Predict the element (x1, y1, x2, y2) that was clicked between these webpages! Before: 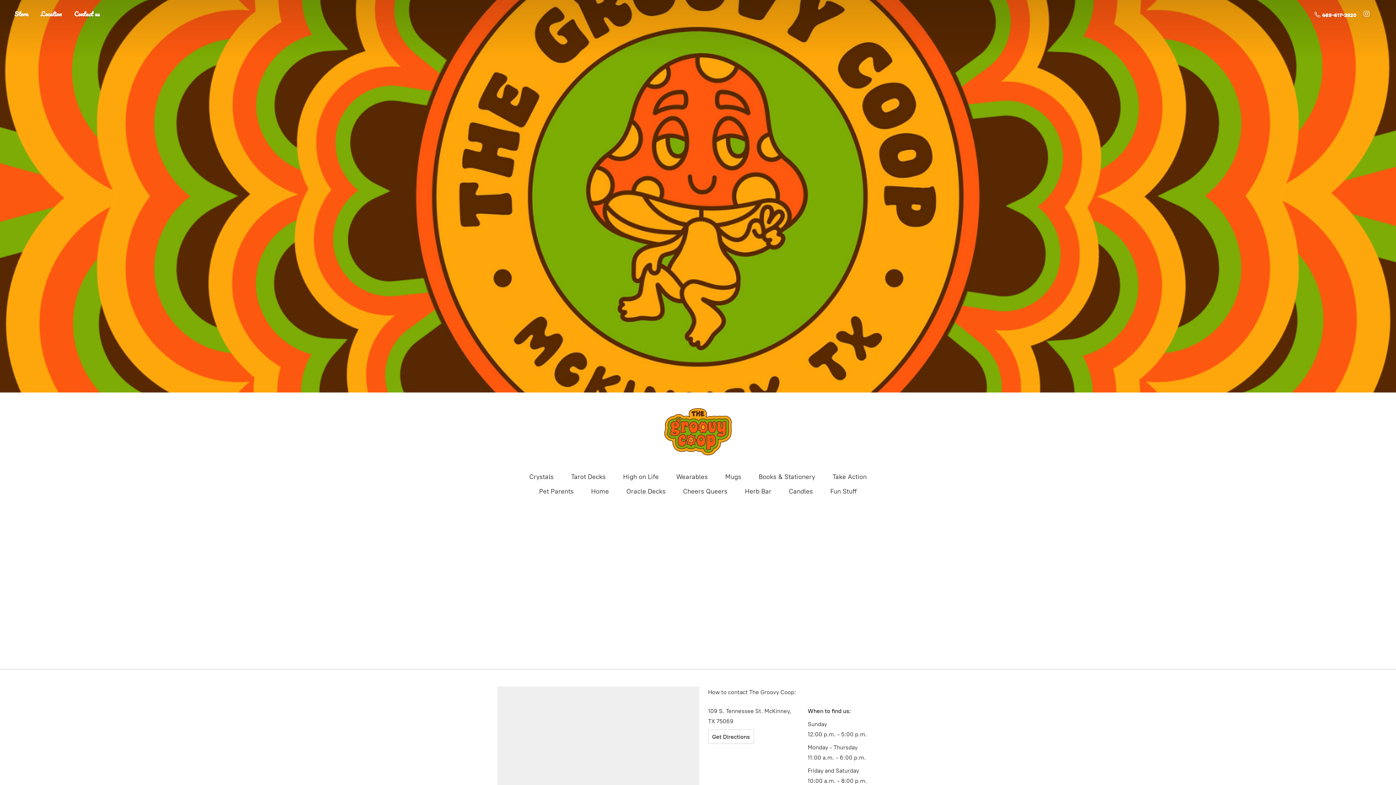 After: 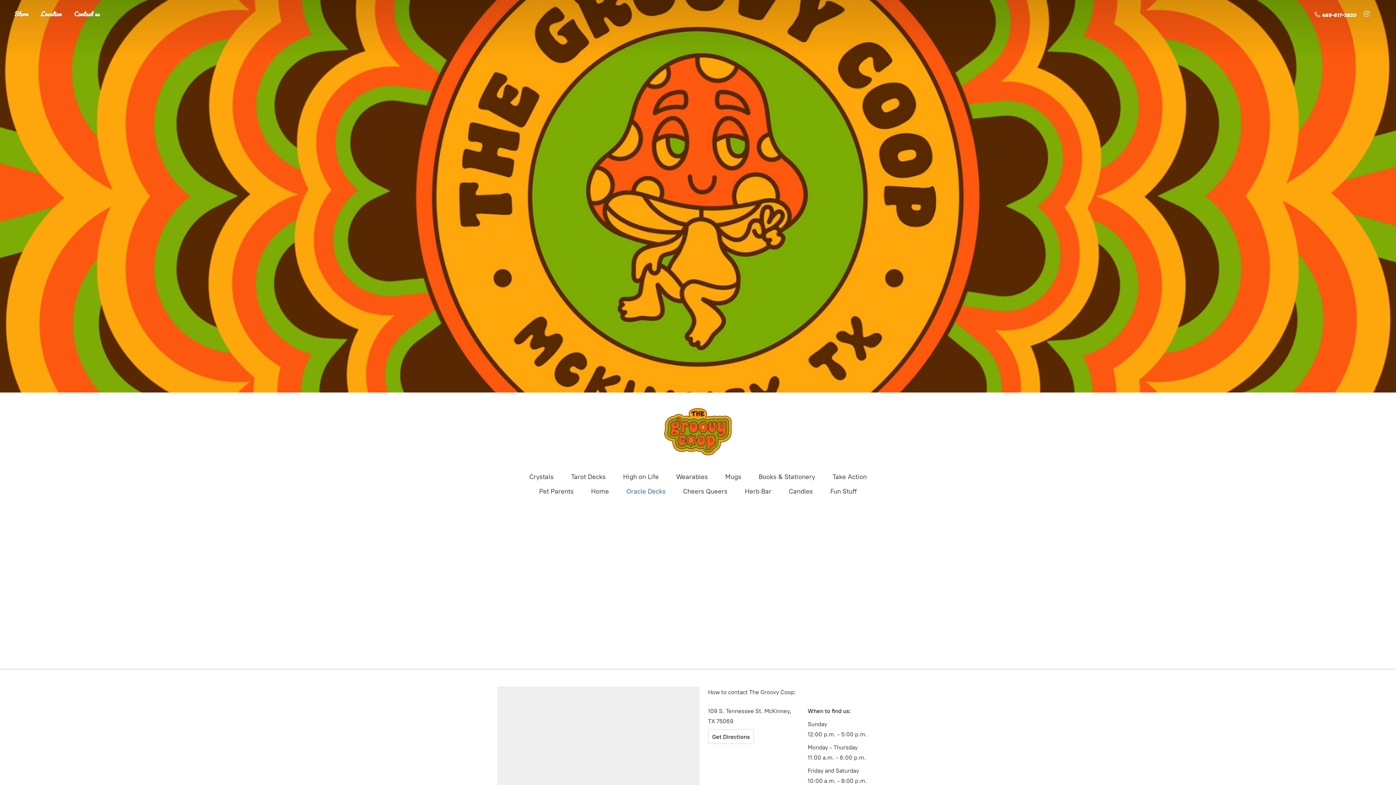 Action: bbox: (626, 485, 665, 497) label: Oracle Decks